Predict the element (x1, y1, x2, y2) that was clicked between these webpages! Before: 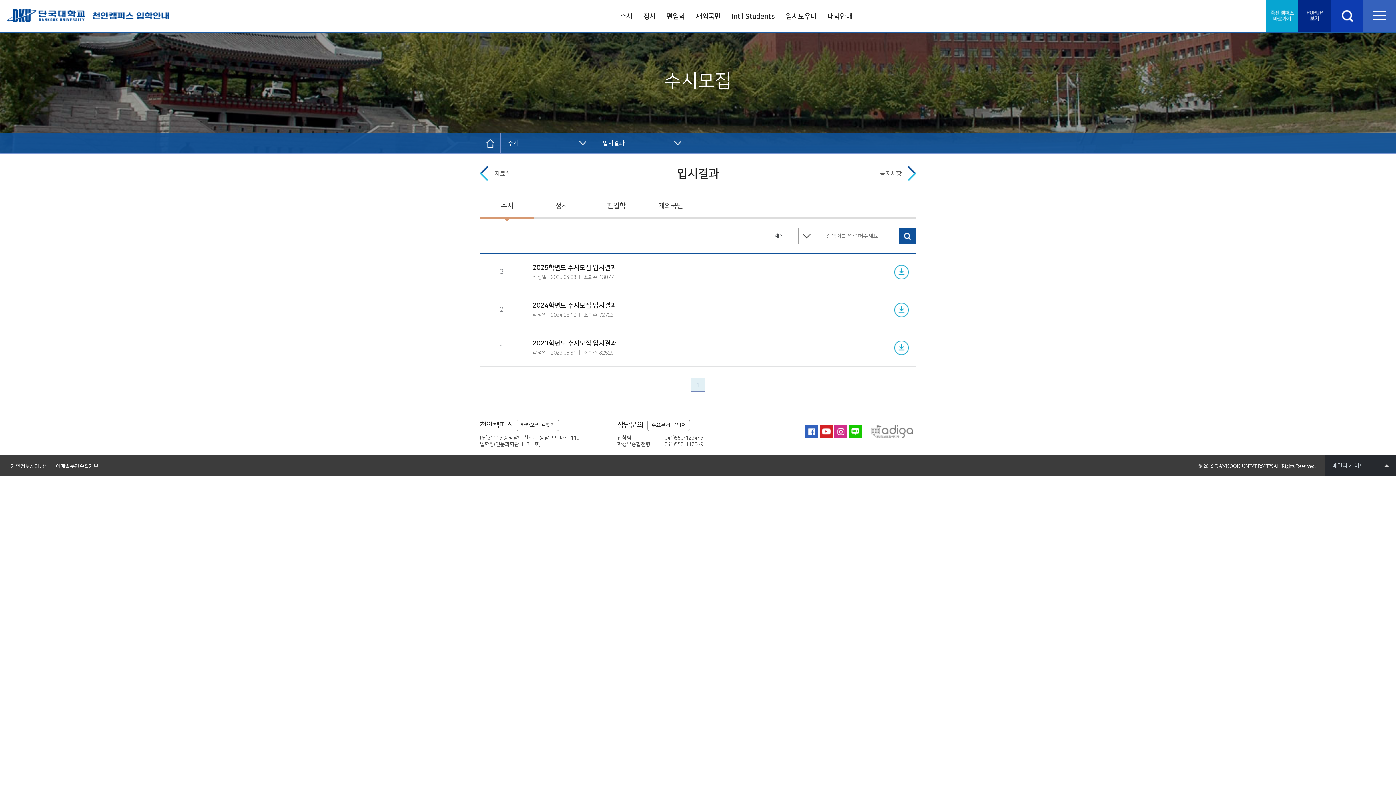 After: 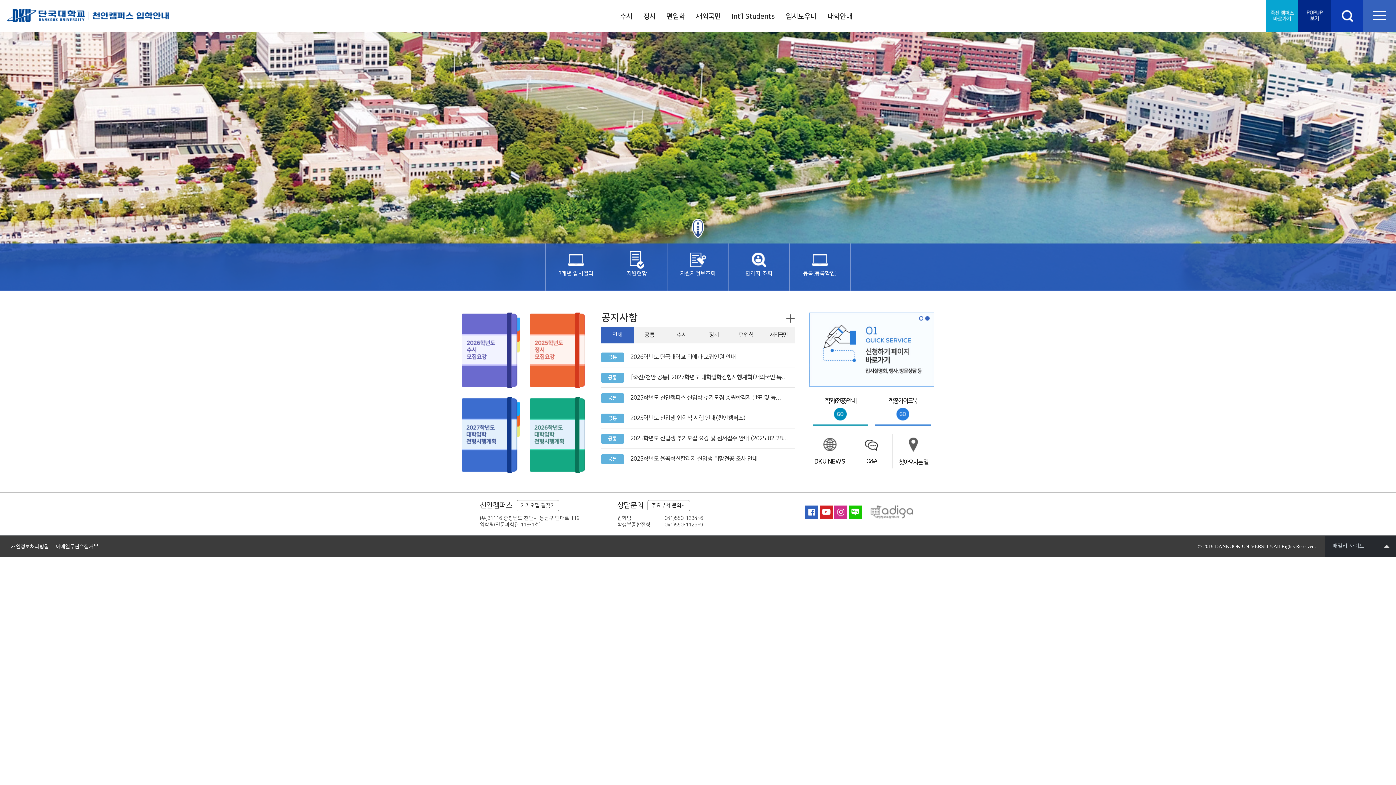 Action: bbox: (89, 0, 169, 22)